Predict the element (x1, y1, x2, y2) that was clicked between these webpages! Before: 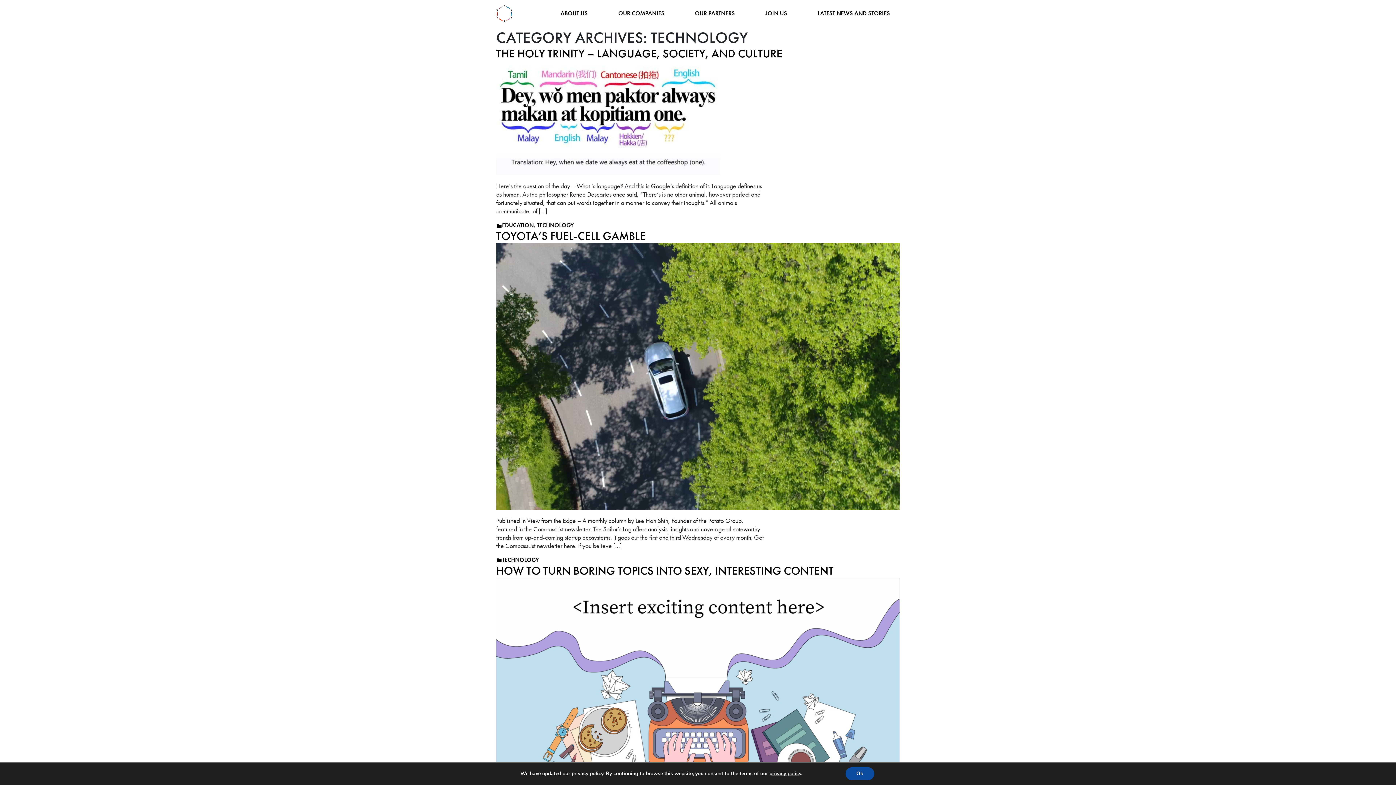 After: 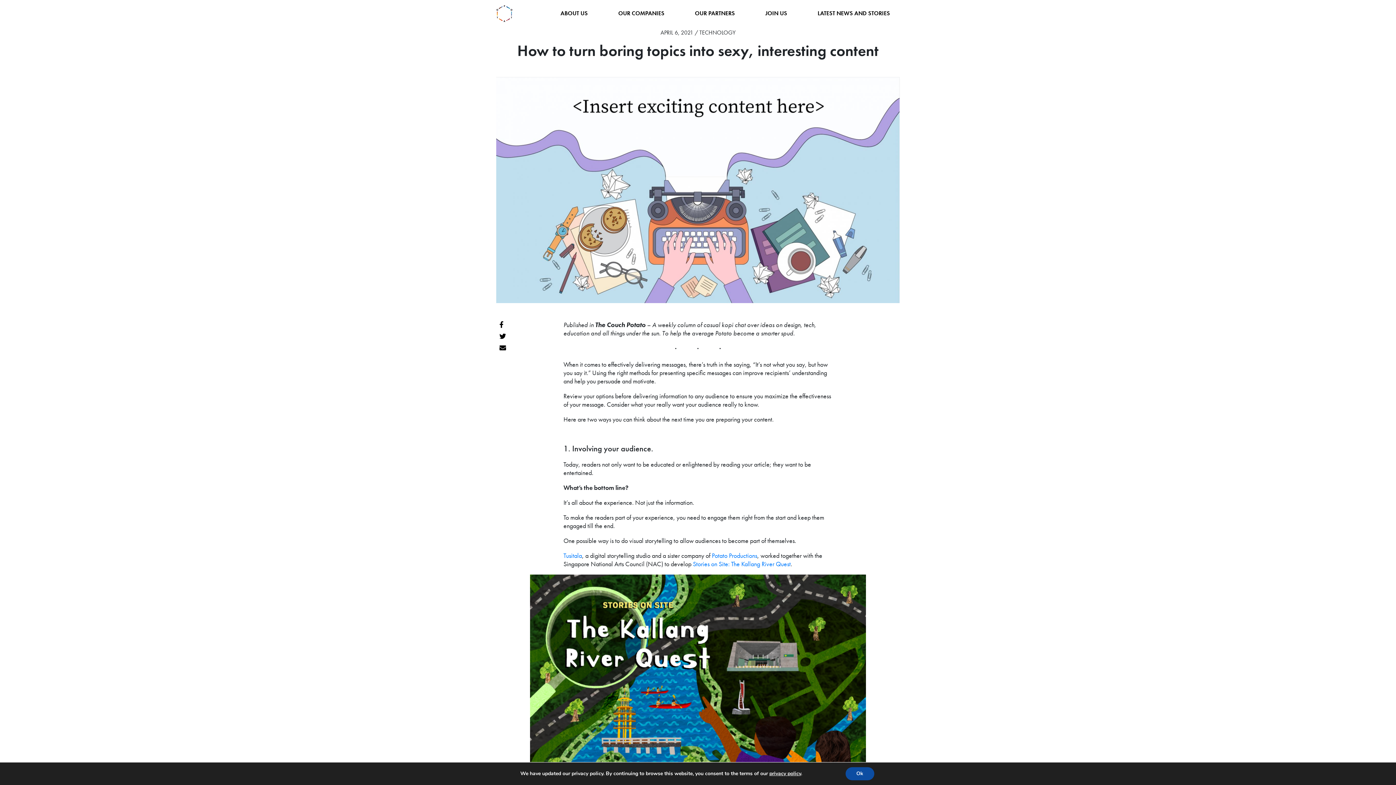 Action: bbox: (496, 563, 833, 578) label: HOW TO TURN BORING TOPICS INTO SEXY, INTERESTING CONTENT